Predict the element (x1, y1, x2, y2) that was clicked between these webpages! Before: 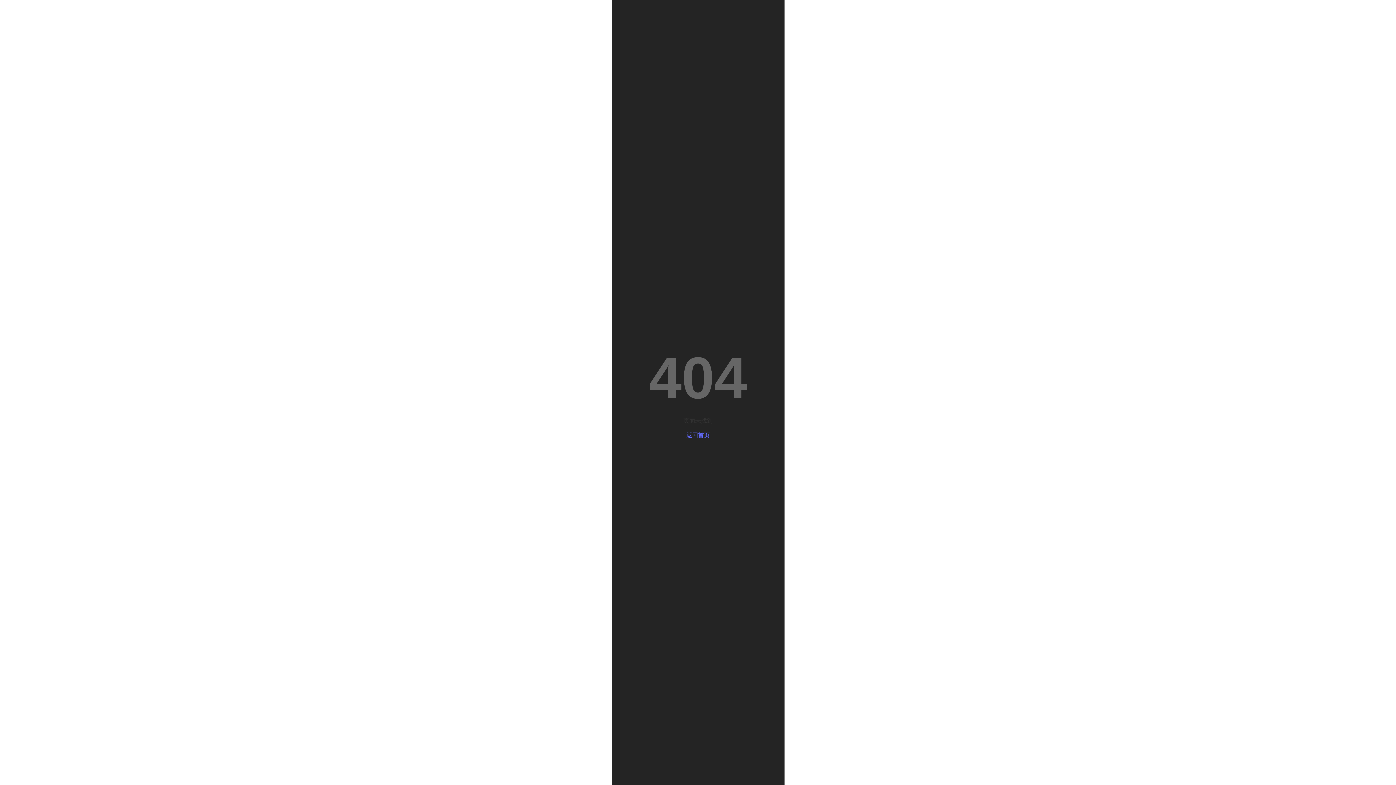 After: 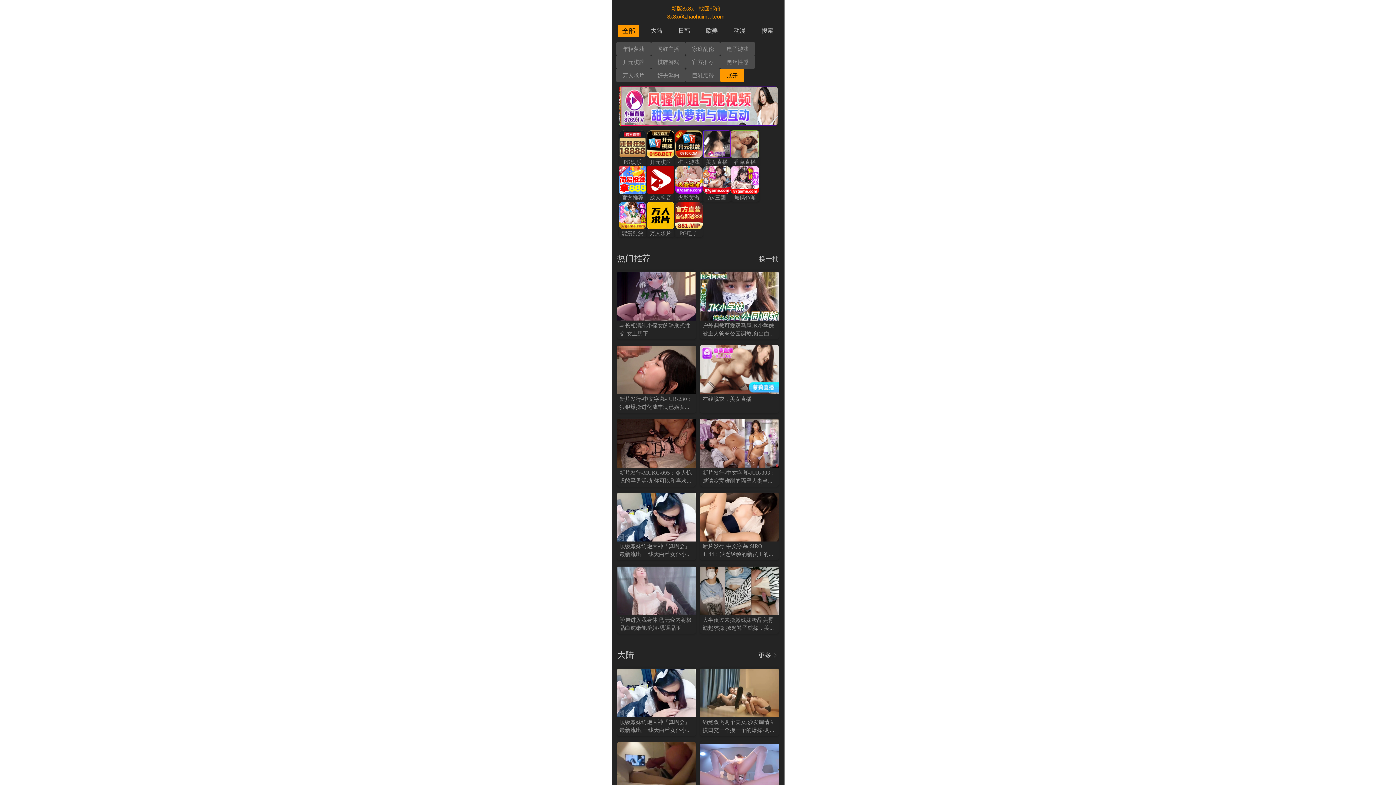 Action: bbox: (626, 431, 769, 439) label: 返回首页